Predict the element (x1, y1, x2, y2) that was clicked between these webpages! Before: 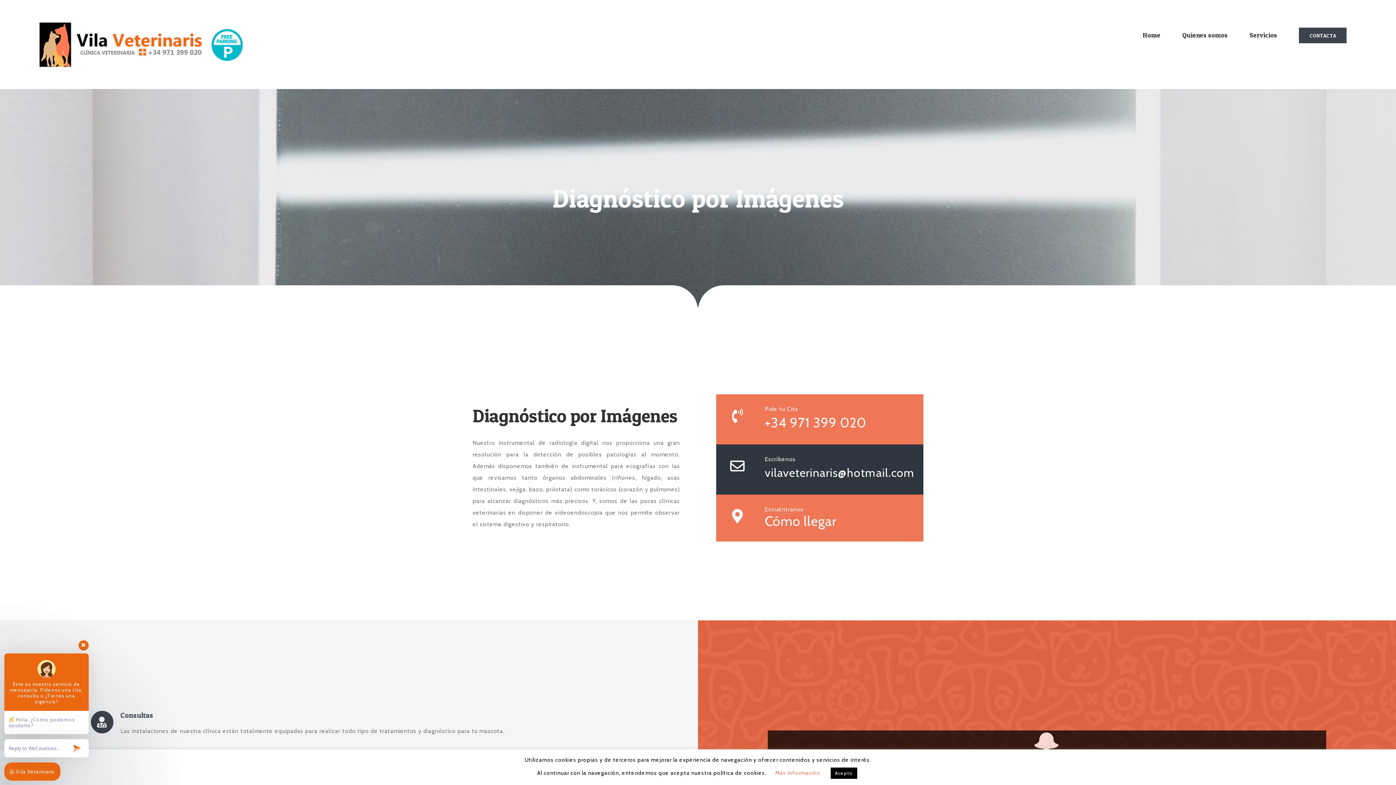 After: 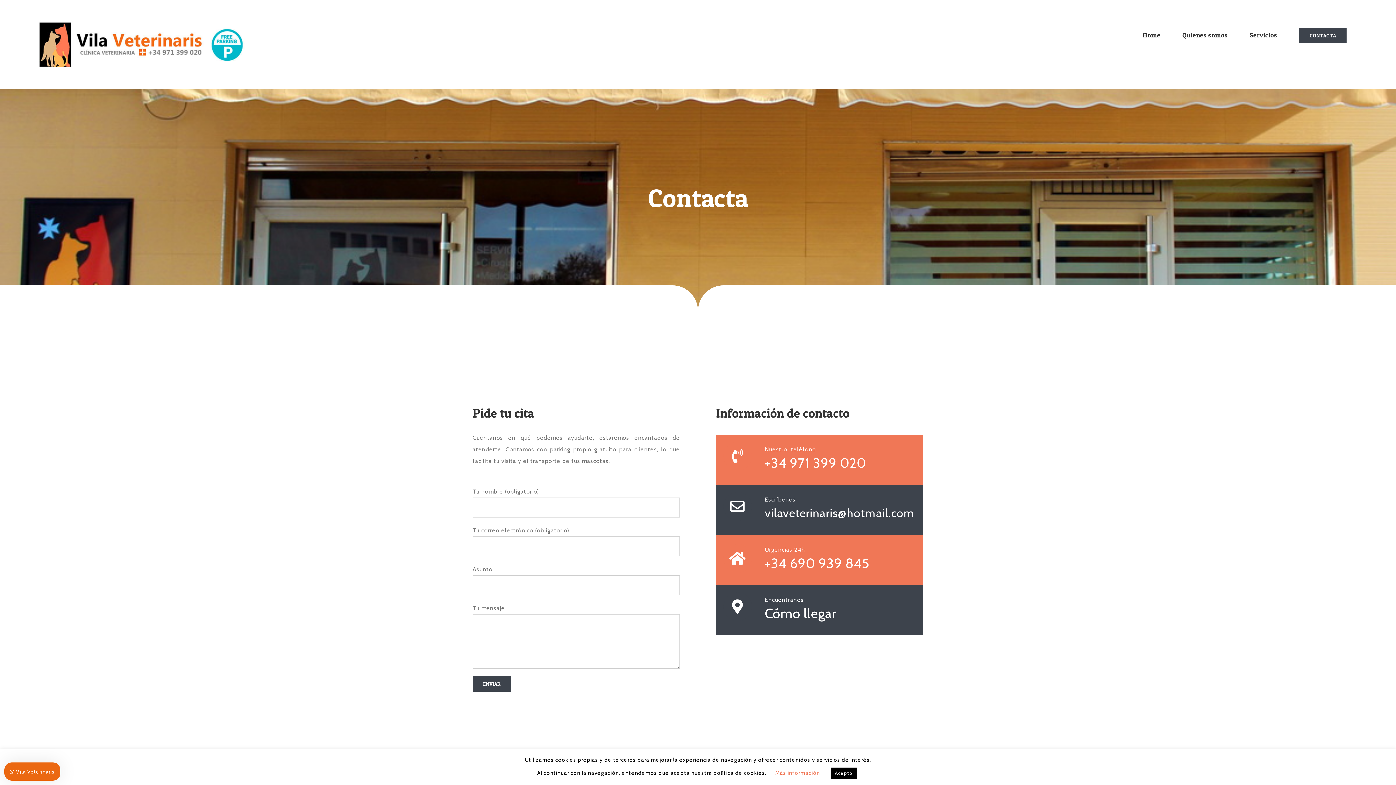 Action: label: CONTACTA bbox: (1288, 27, 1357, 43)